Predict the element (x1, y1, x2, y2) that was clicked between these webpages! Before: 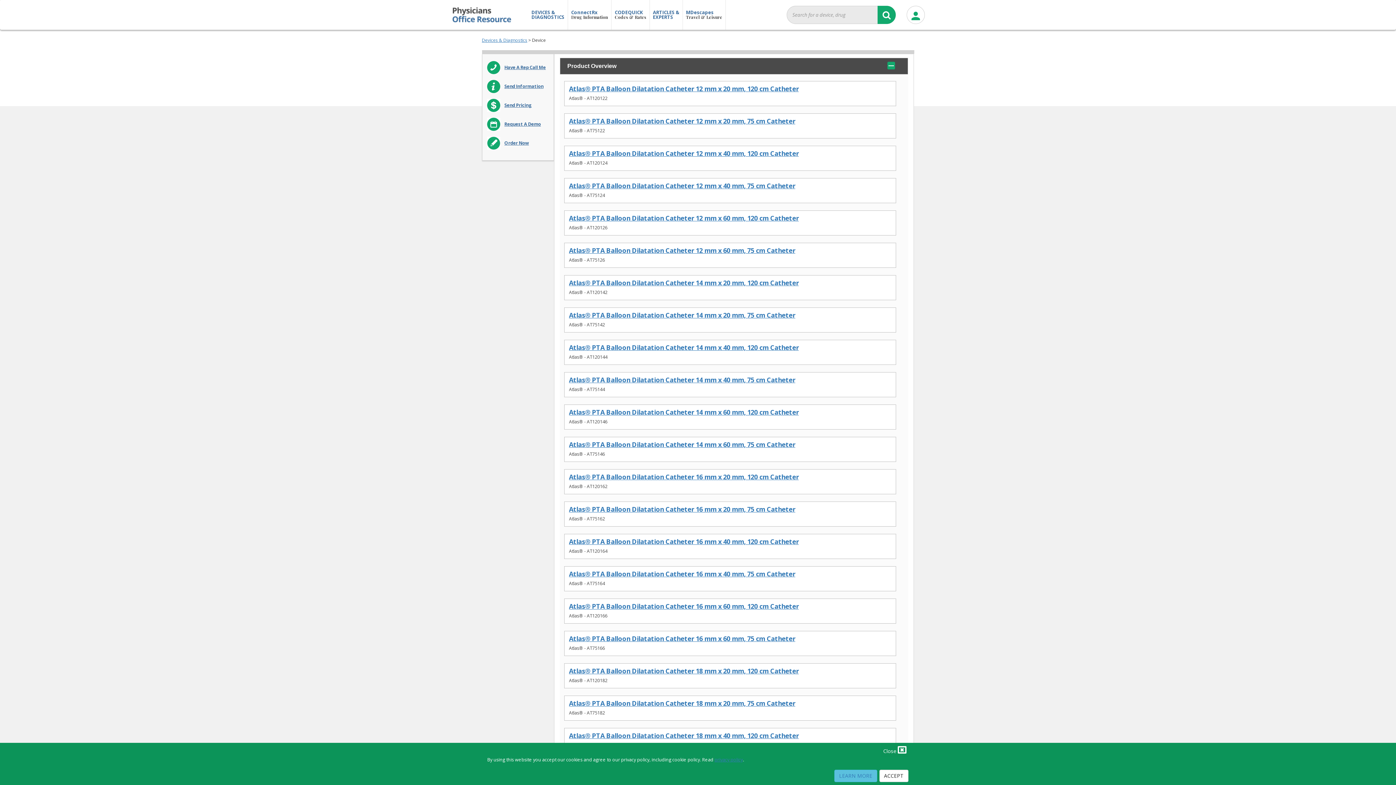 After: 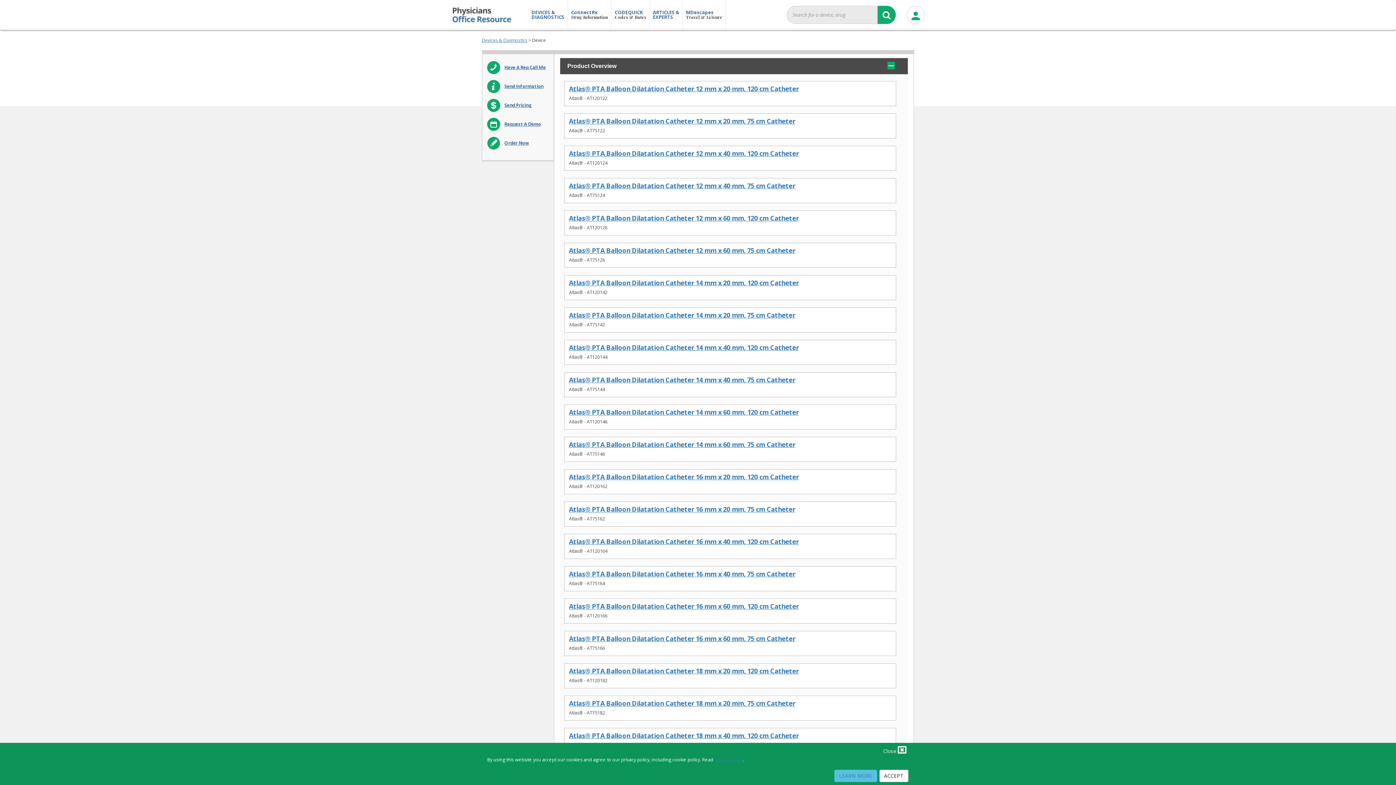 Action: bbox: (569, 571, 795, 577) label: Atlas® PTA Balloon Dilatation Catheter 16 mm x 40 mm, 75 cm Catheter